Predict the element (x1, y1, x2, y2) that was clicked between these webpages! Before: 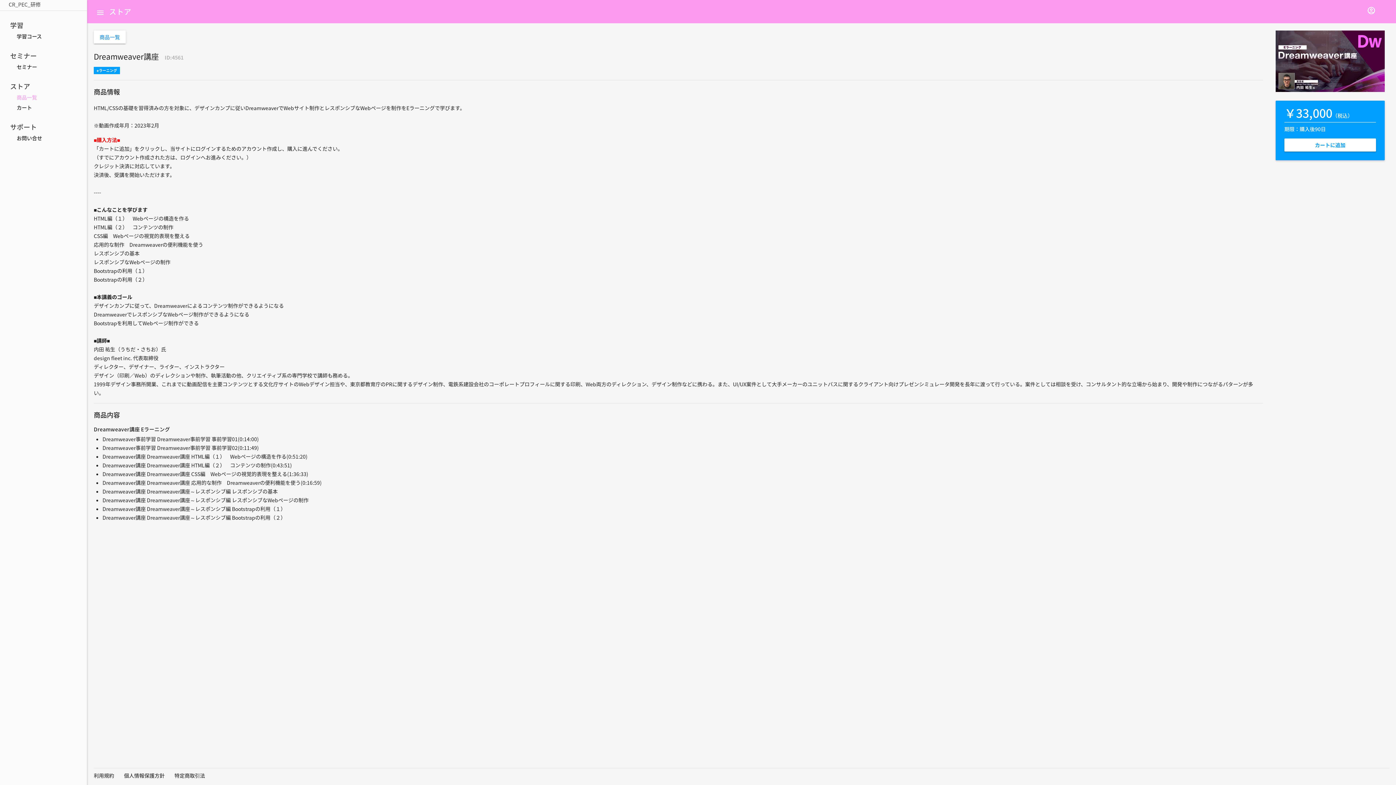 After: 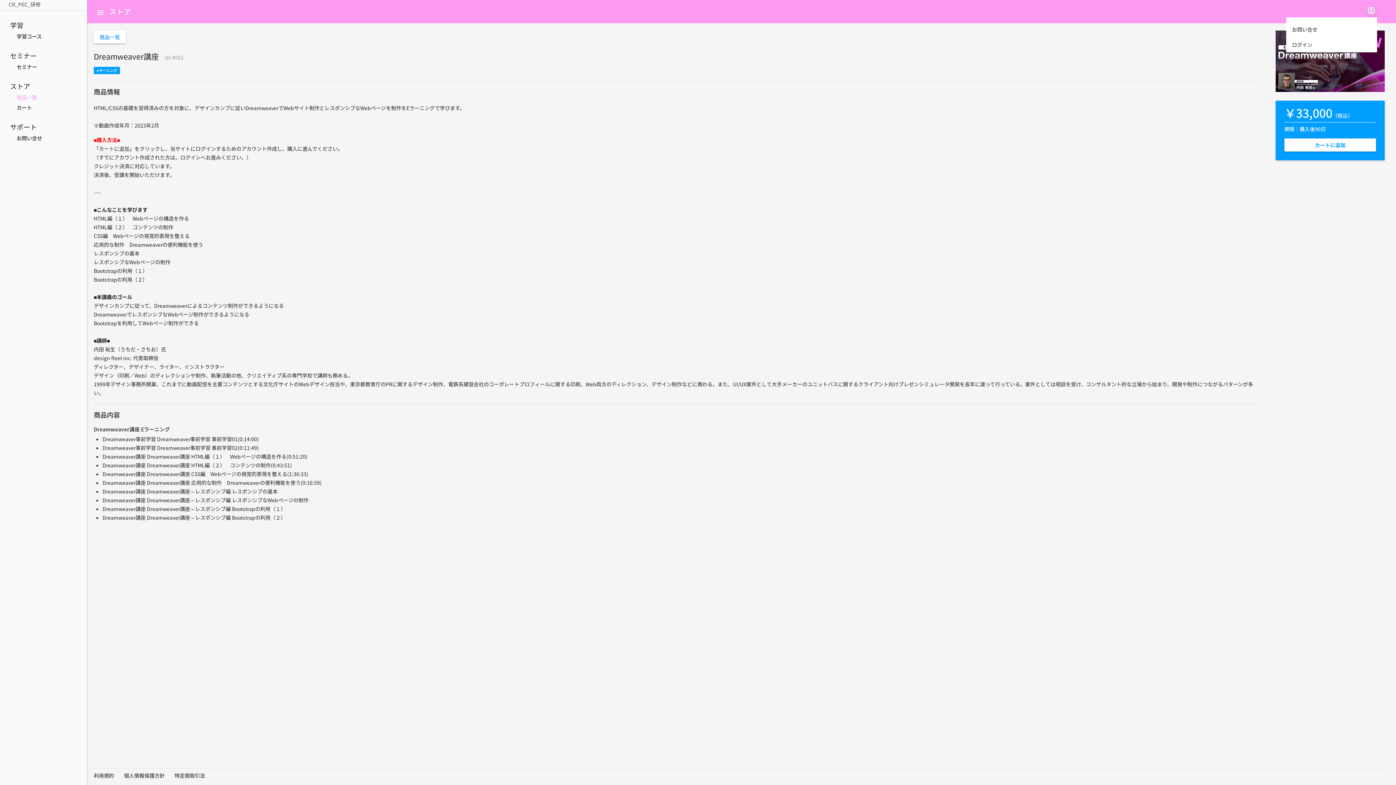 Action: label: account_circle bbox: (1365, 5, 1377, 17)